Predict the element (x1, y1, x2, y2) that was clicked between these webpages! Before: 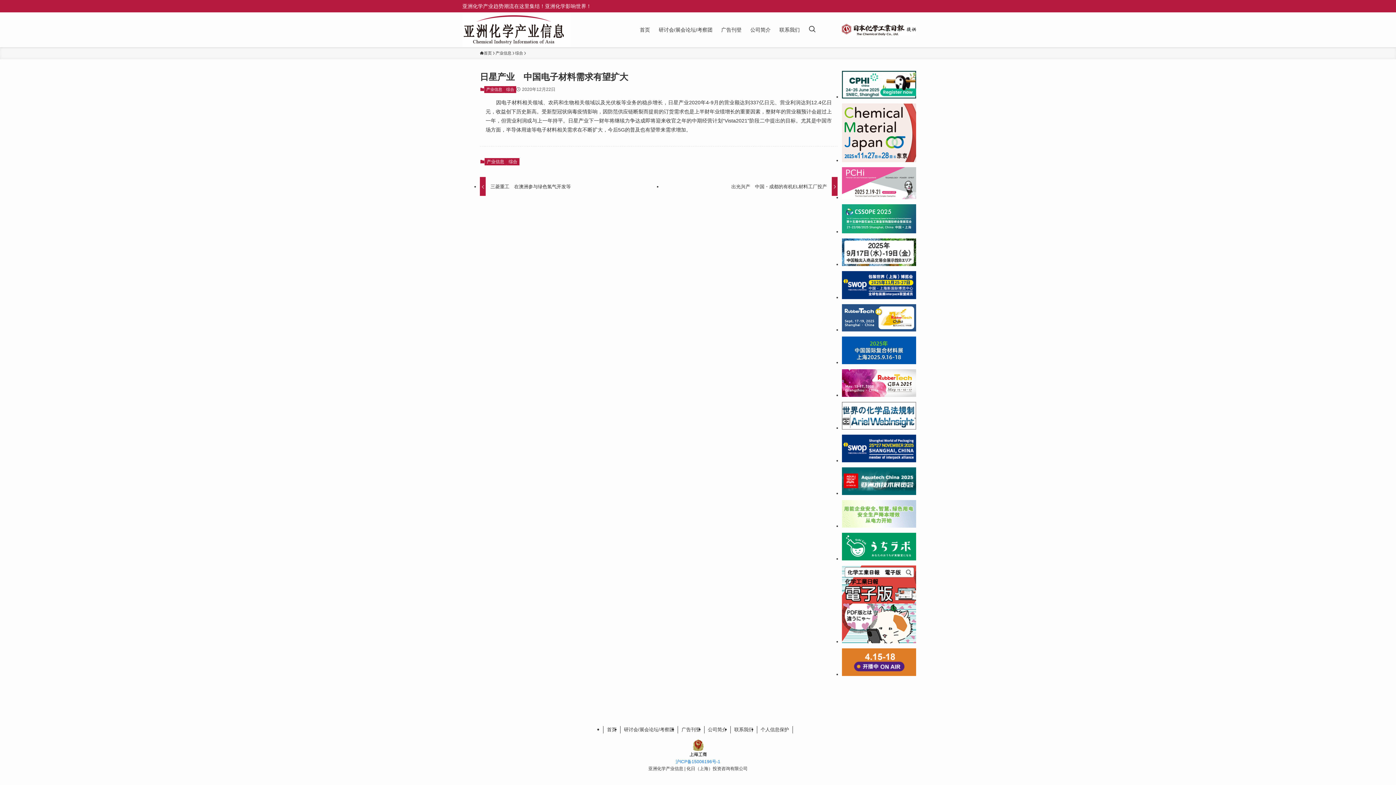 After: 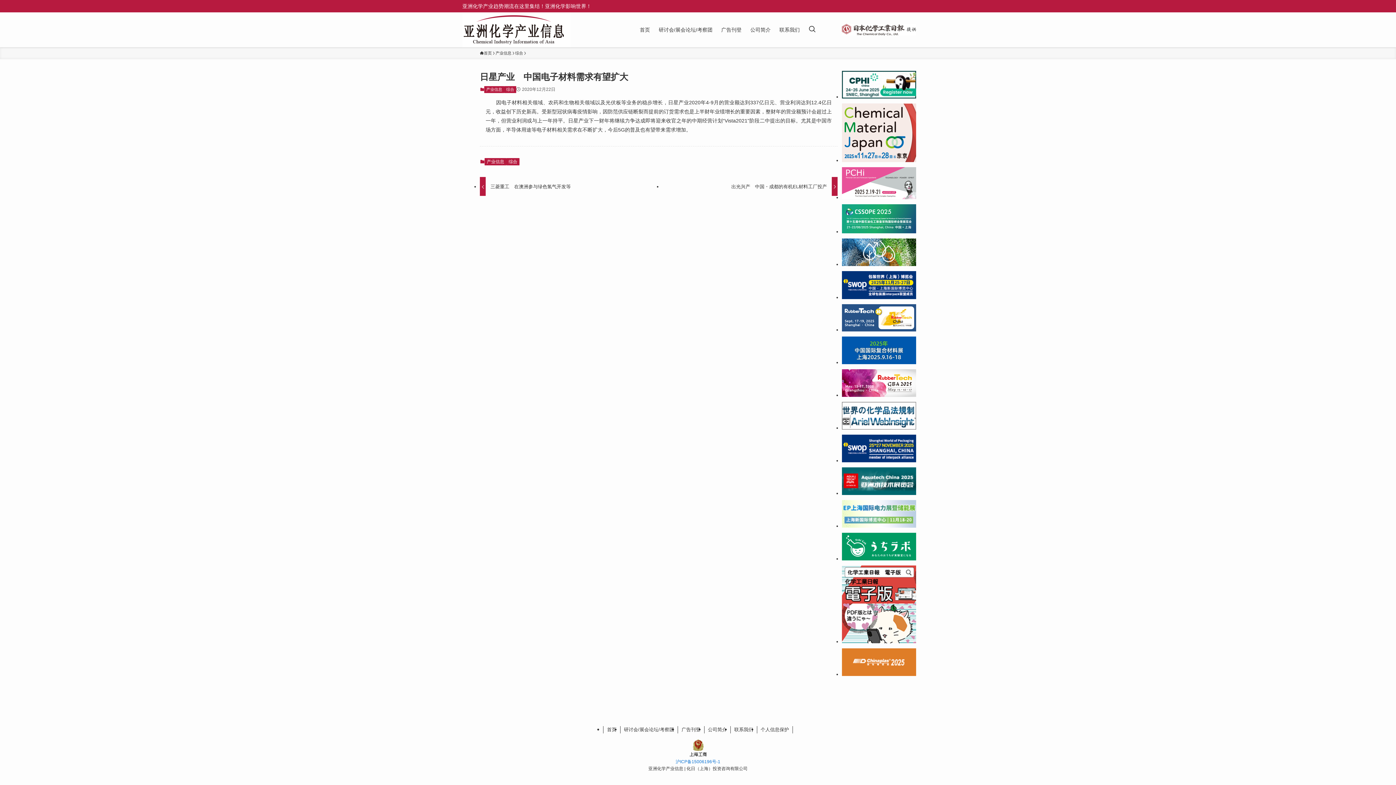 Action: bbox: (824, 23, 933, 35)